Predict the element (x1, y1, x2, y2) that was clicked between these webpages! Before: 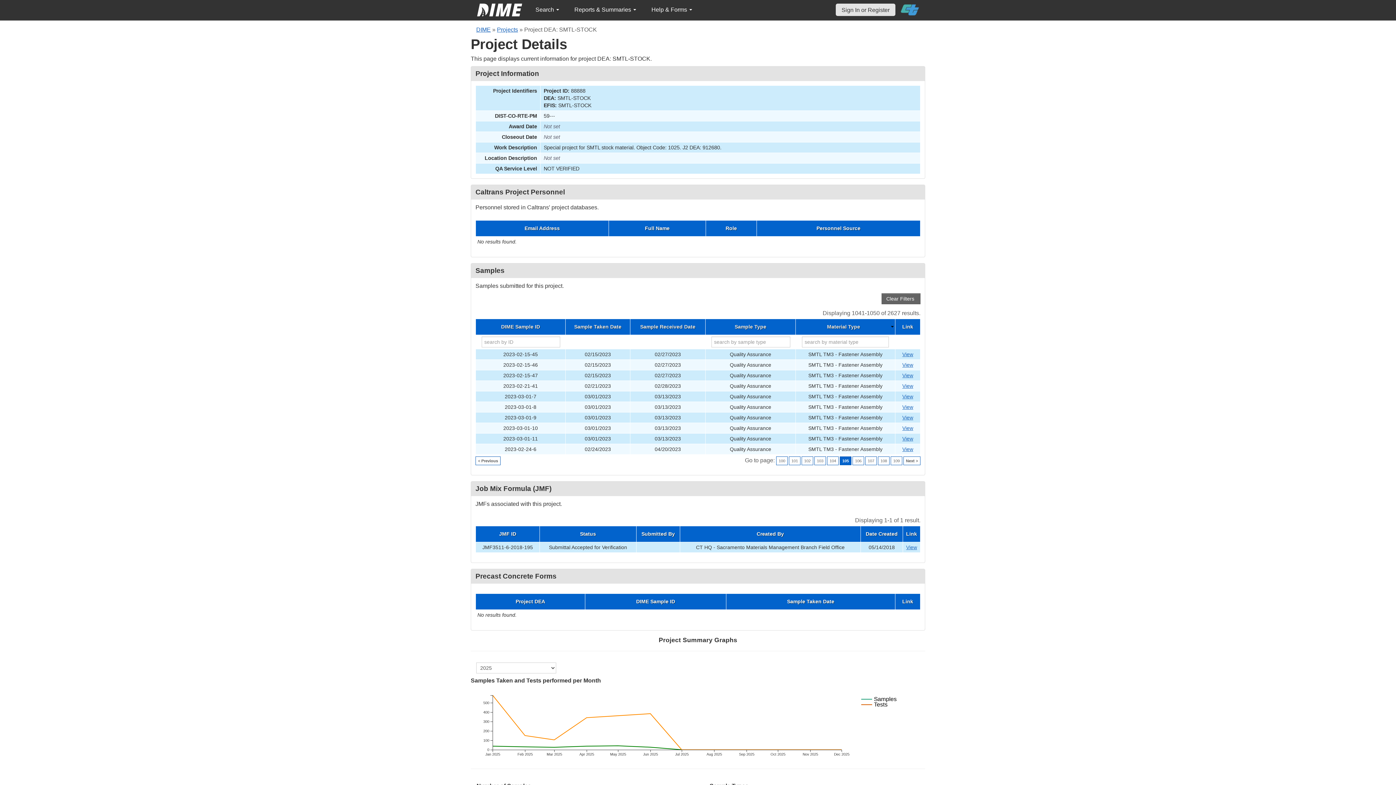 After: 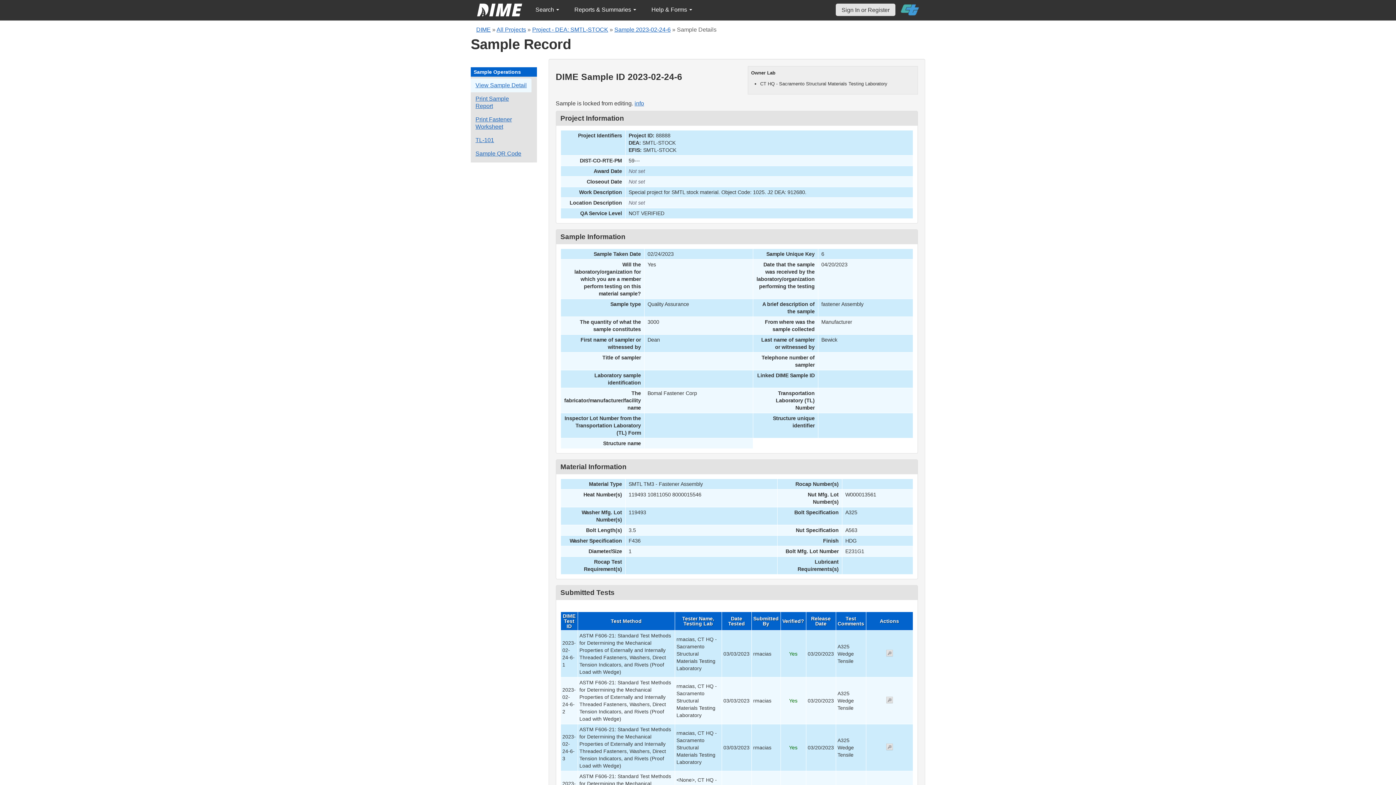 Action: bbox: (902, 446, 913, 452) label: Go to DIME sample 61948